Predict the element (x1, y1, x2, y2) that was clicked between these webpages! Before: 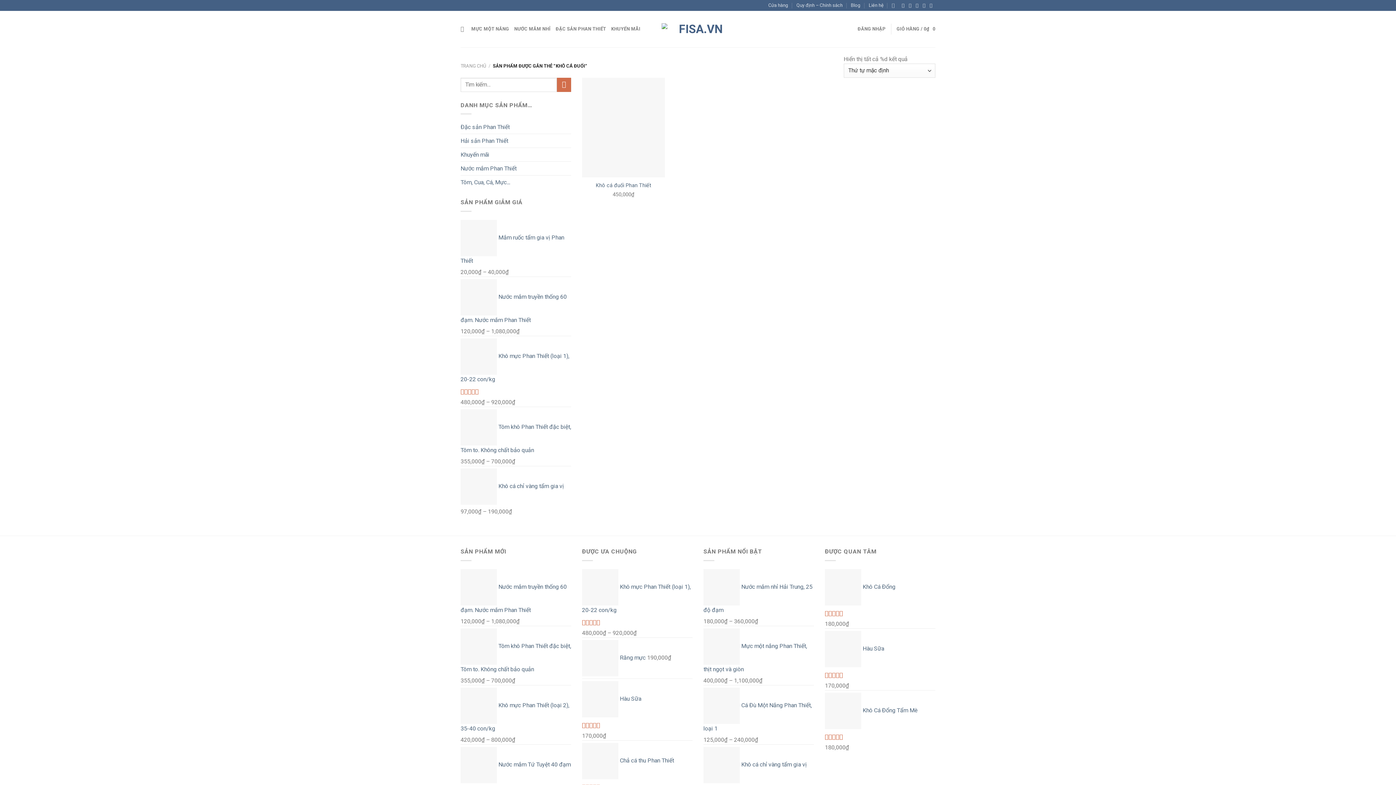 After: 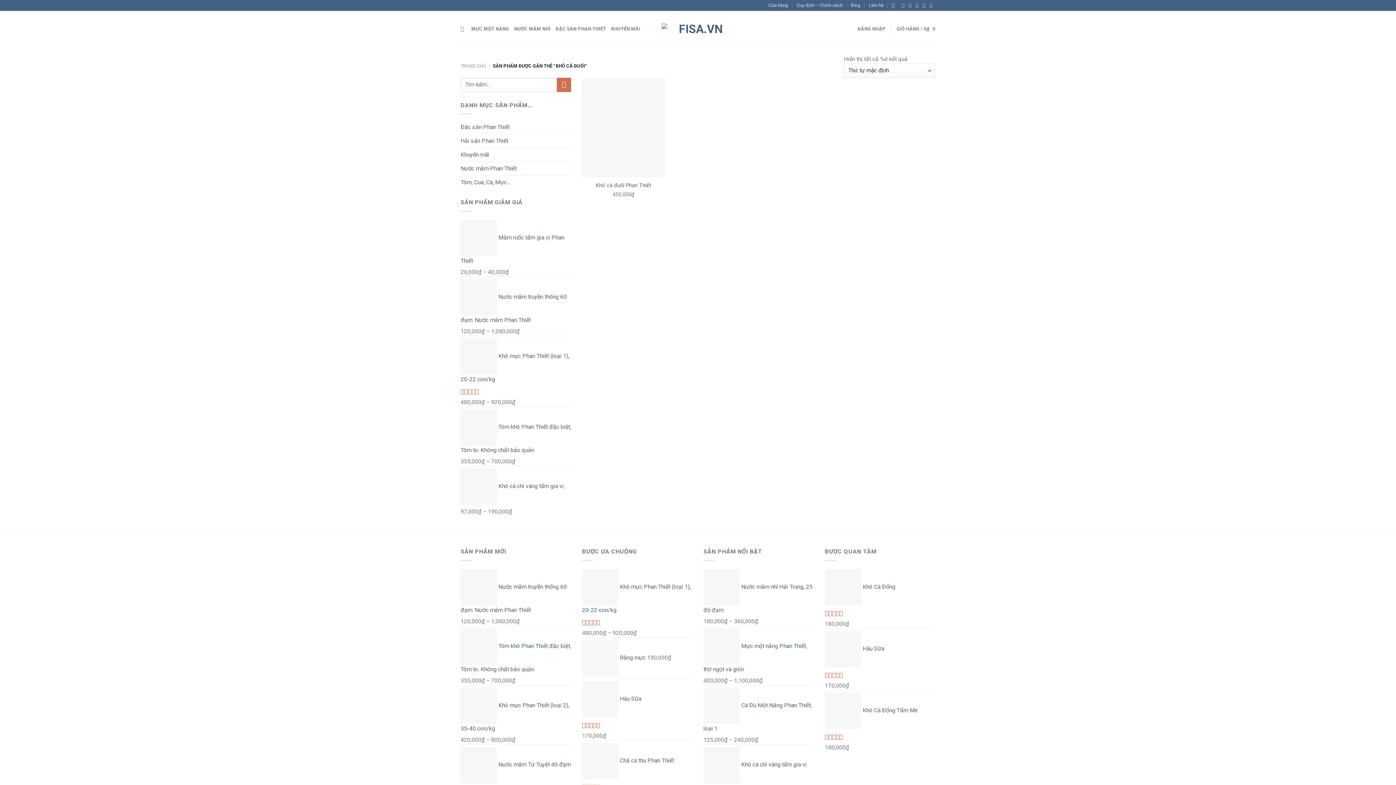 Action: bbox: (892, 0, 896, 10)